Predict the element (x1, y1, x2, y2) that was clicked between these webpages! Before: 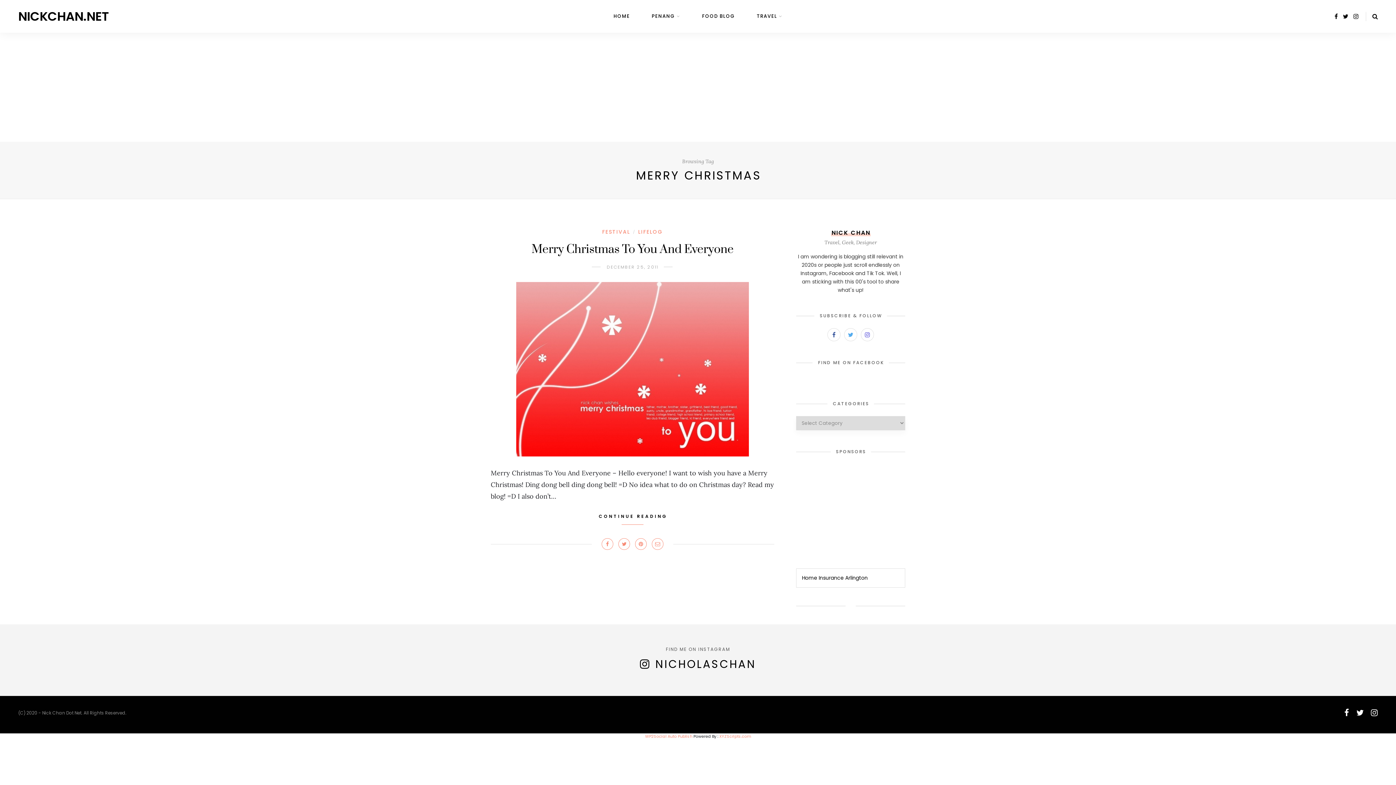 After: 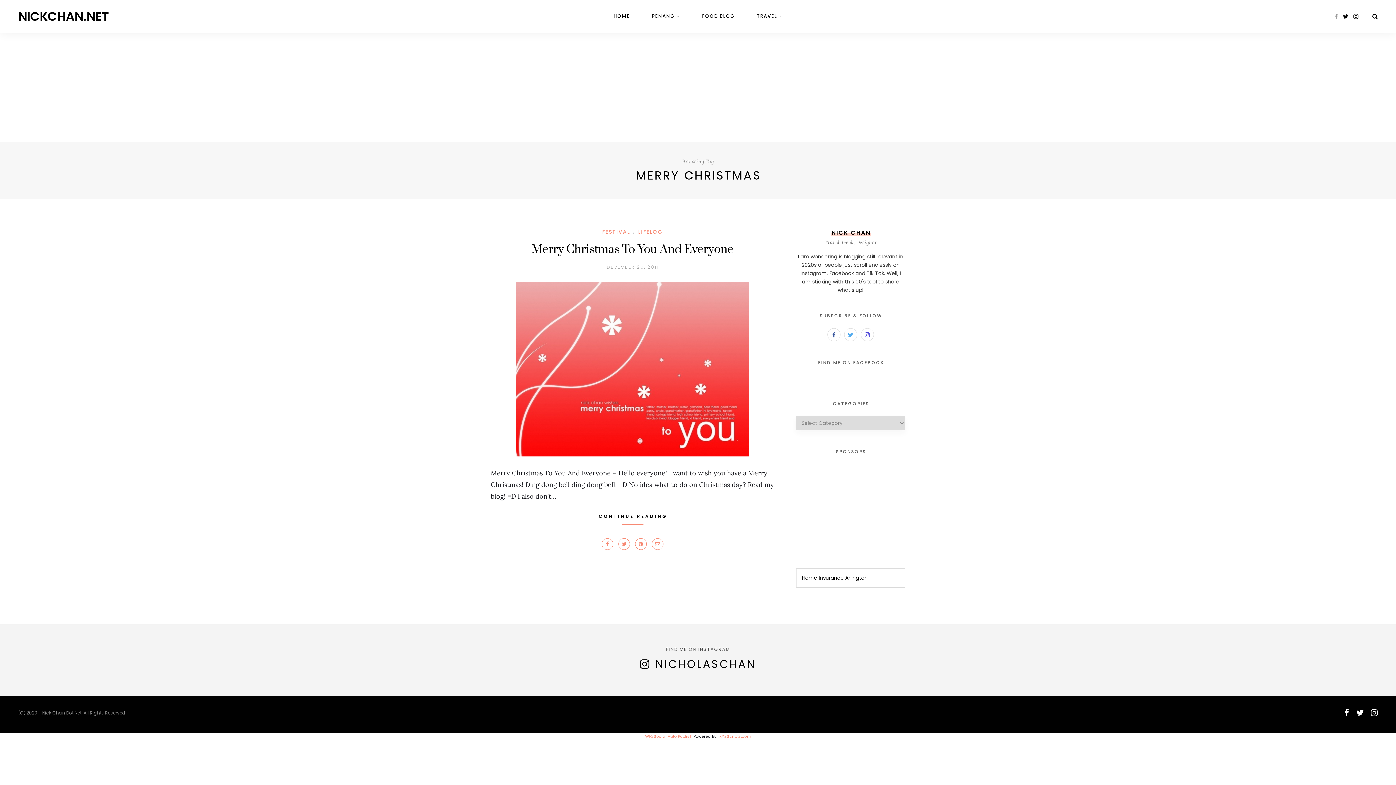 Action: bbox: (1334, 12, 1338, 20)